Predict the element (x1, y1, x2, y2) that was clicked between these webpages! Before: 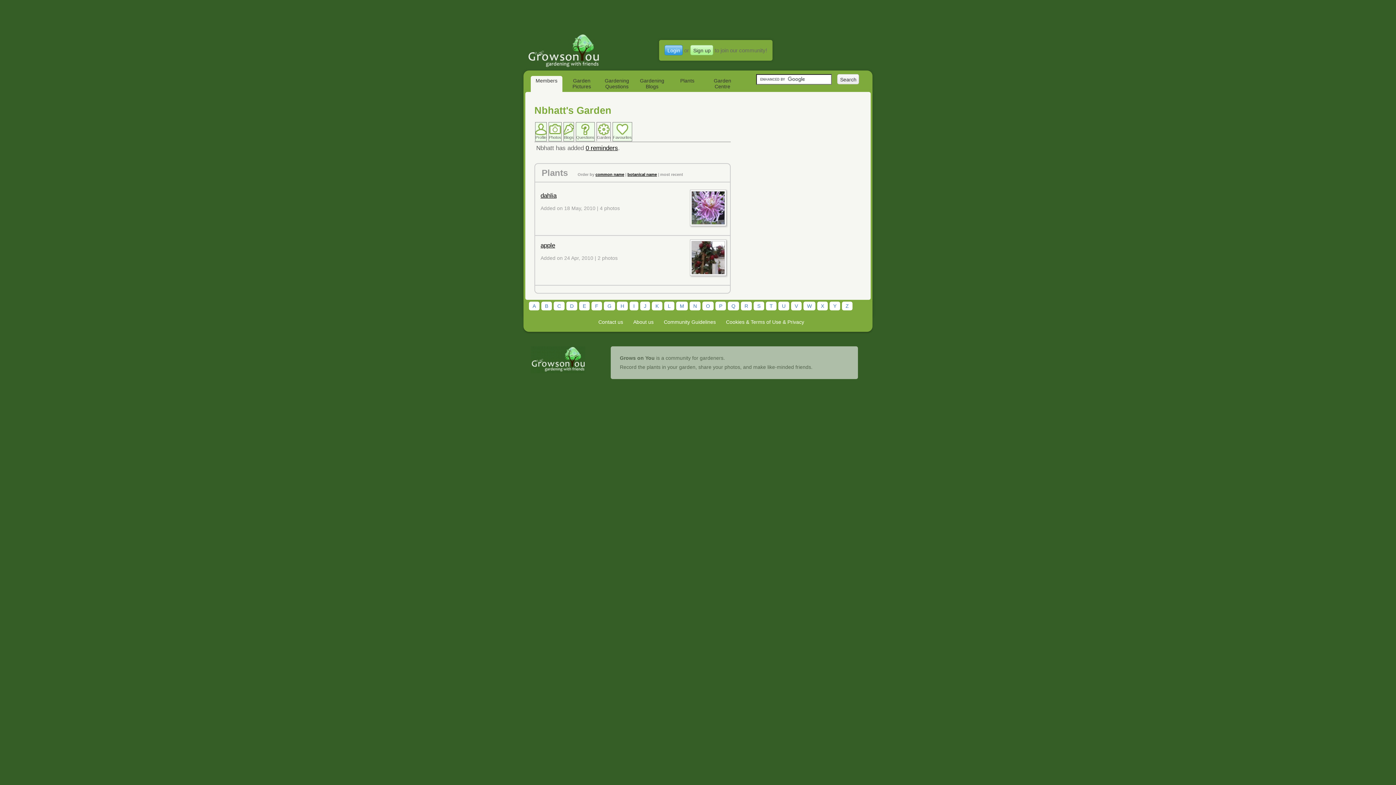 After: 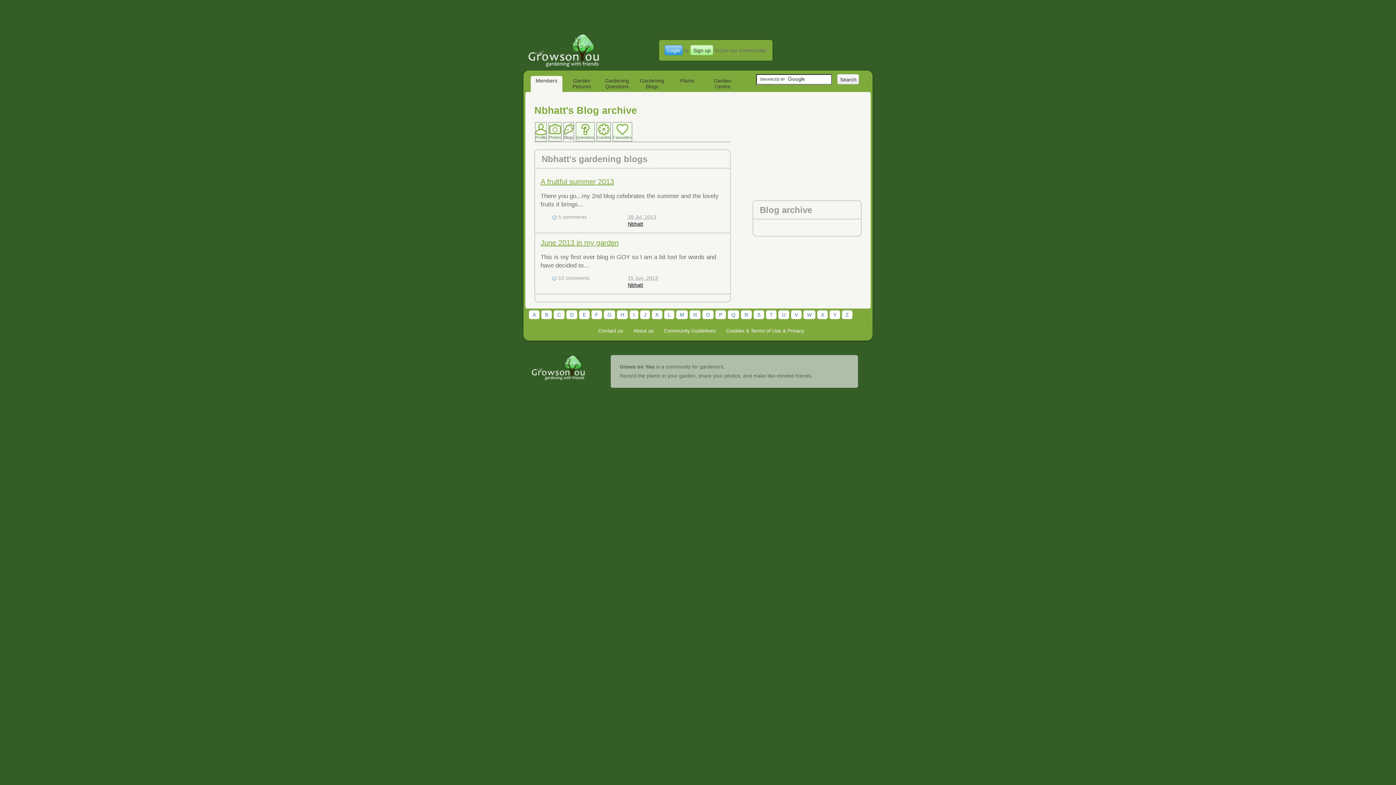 Action: label: Blogs bbox: (563, 122, 574, 141)